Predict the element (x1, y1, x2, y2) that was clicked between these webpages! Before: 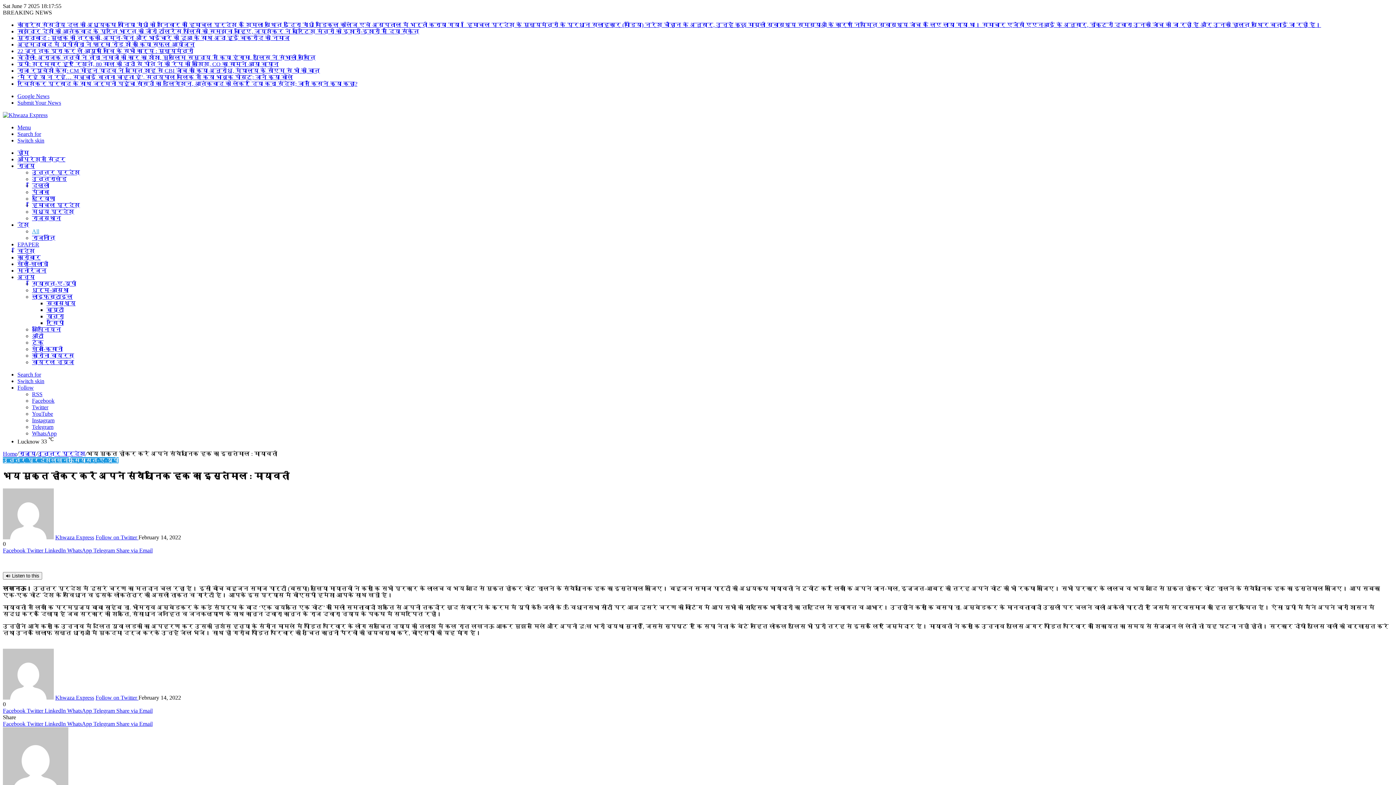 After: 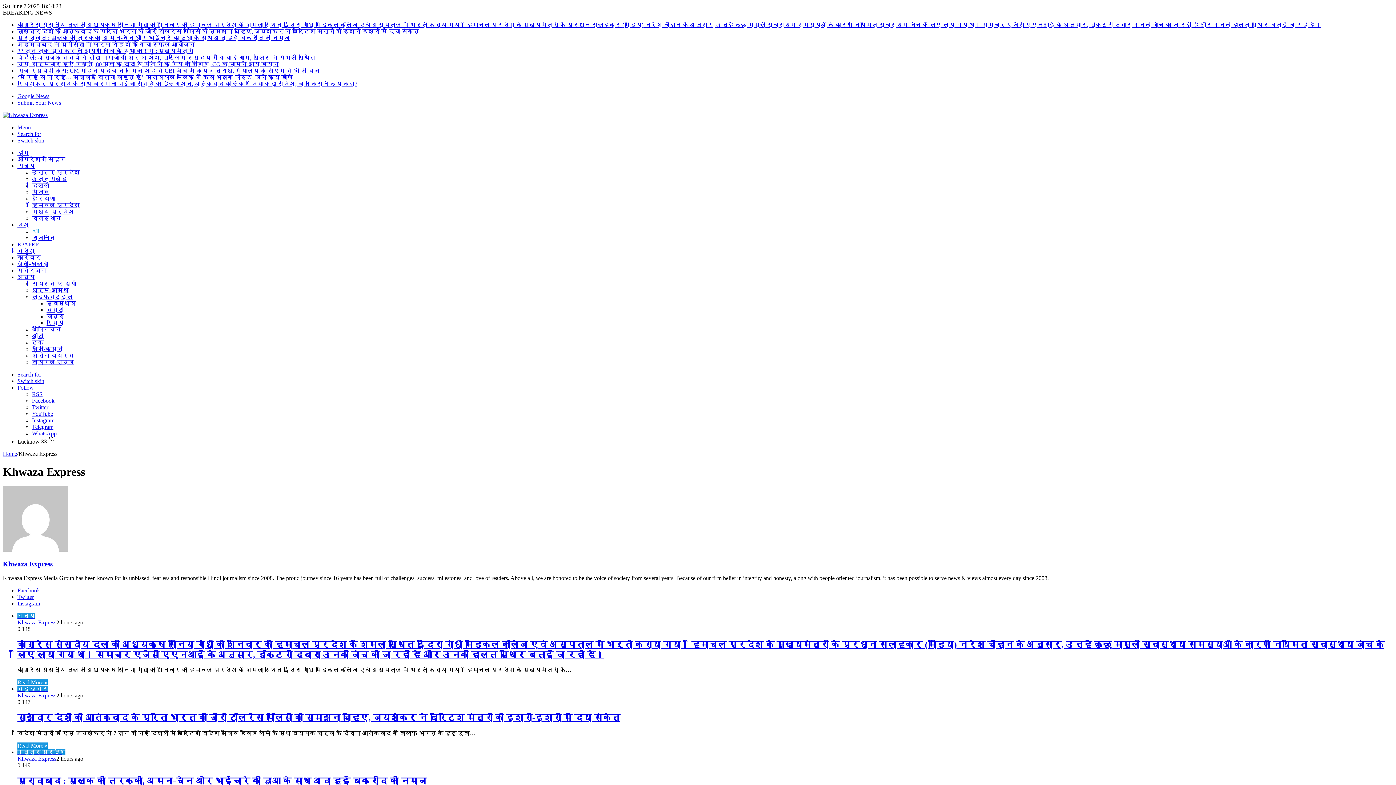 Action: bbox: (2, 694, 53, 701)